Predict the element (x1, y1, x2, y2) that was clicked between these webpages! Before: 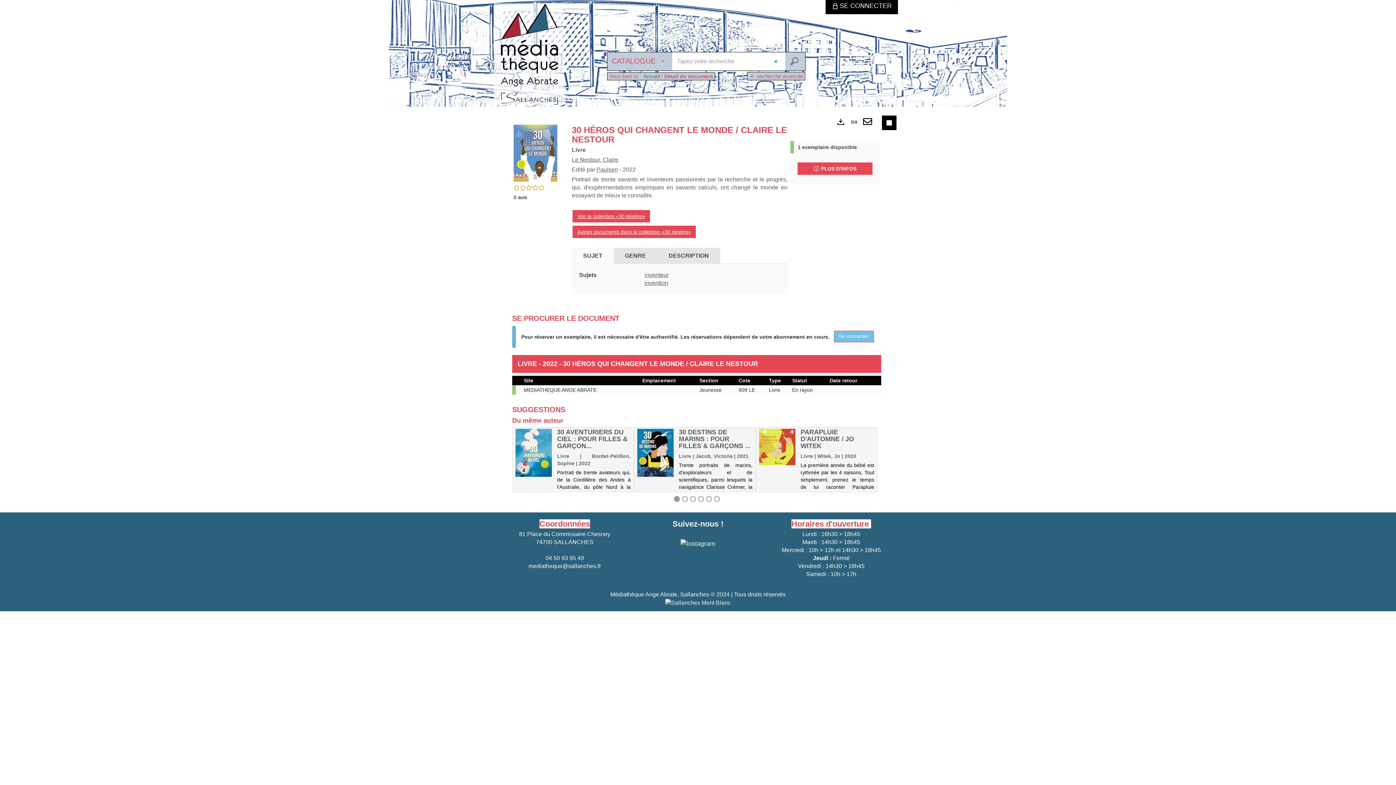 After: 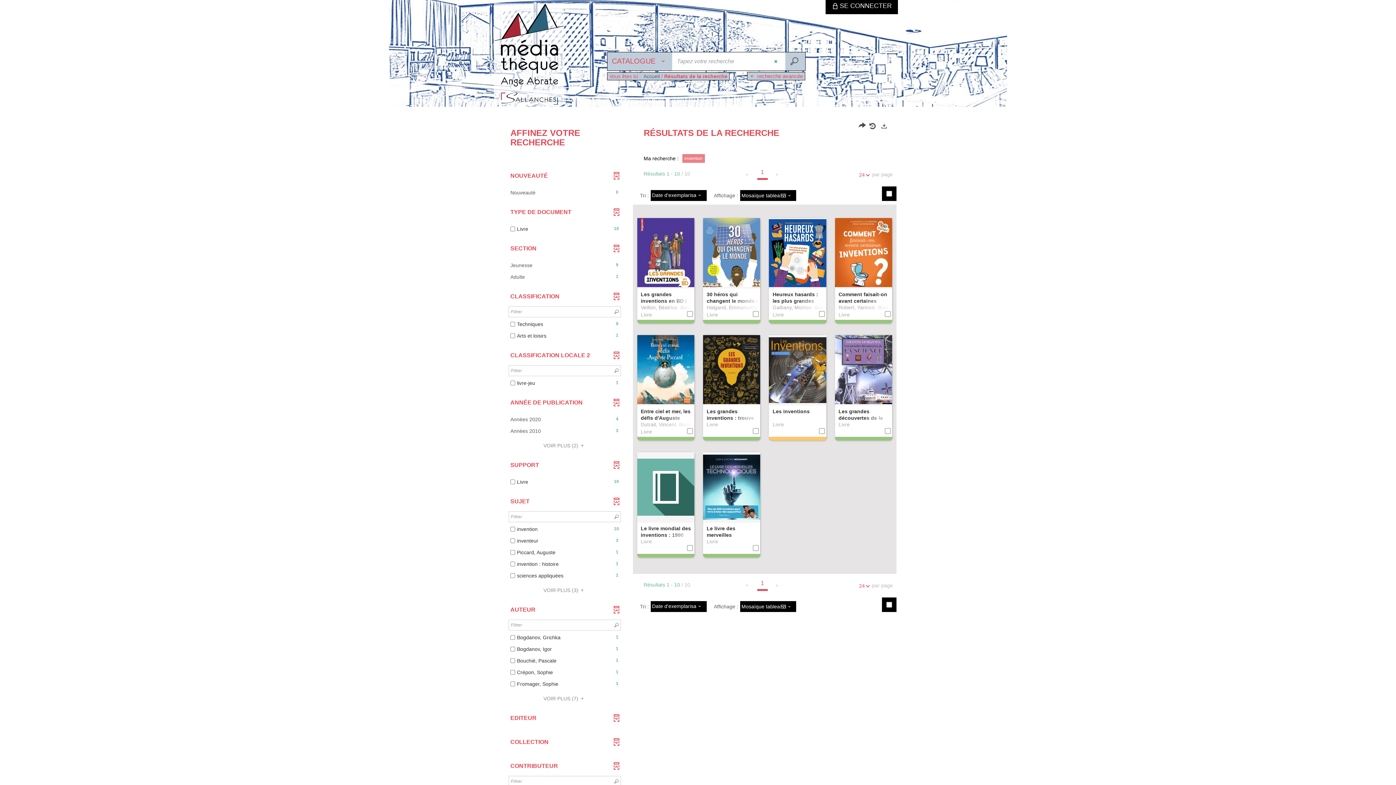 Action: bbox: (644, 280, 668, 286) label: invention